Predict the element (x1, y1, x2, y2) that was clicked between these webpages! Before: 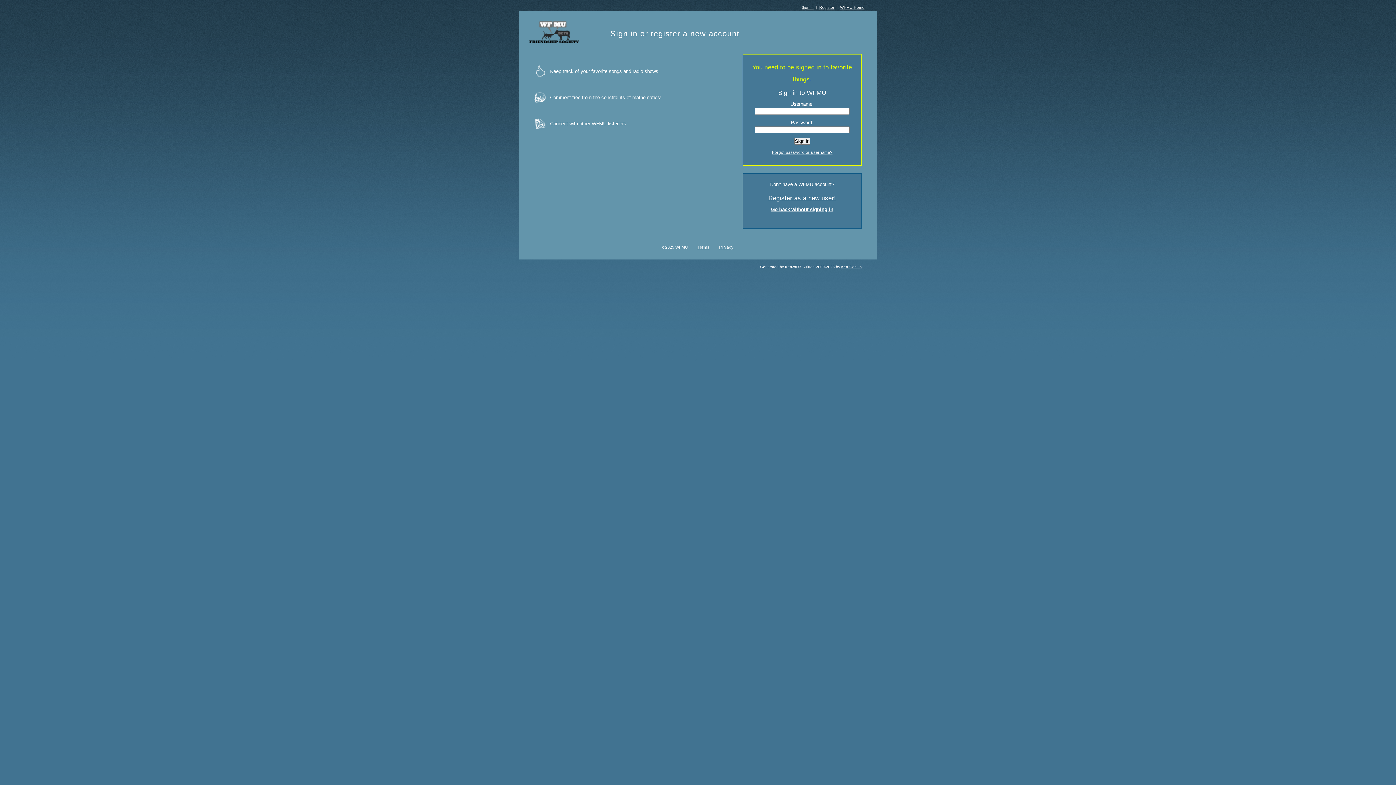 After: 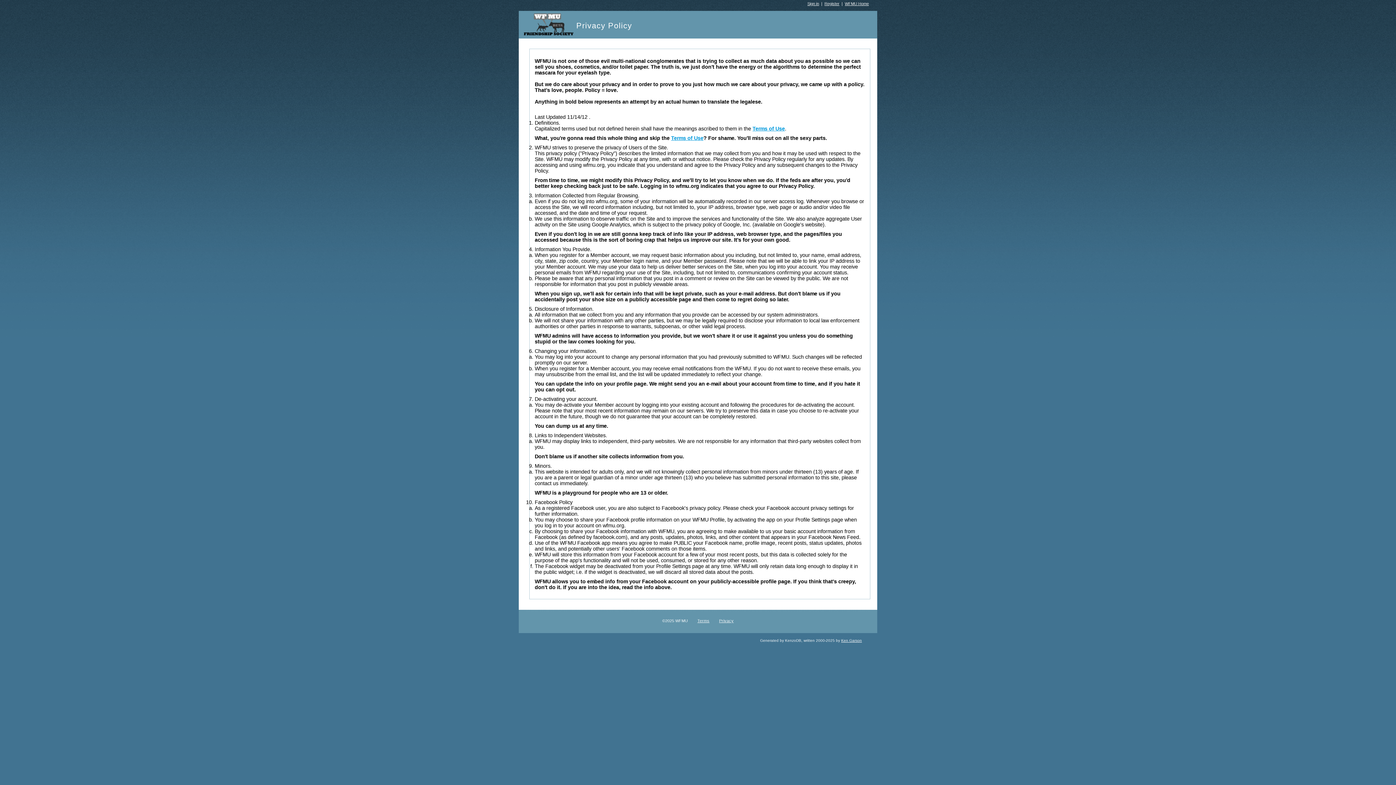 Action: label: Privacy bbox: (719, 245, 733, 249)